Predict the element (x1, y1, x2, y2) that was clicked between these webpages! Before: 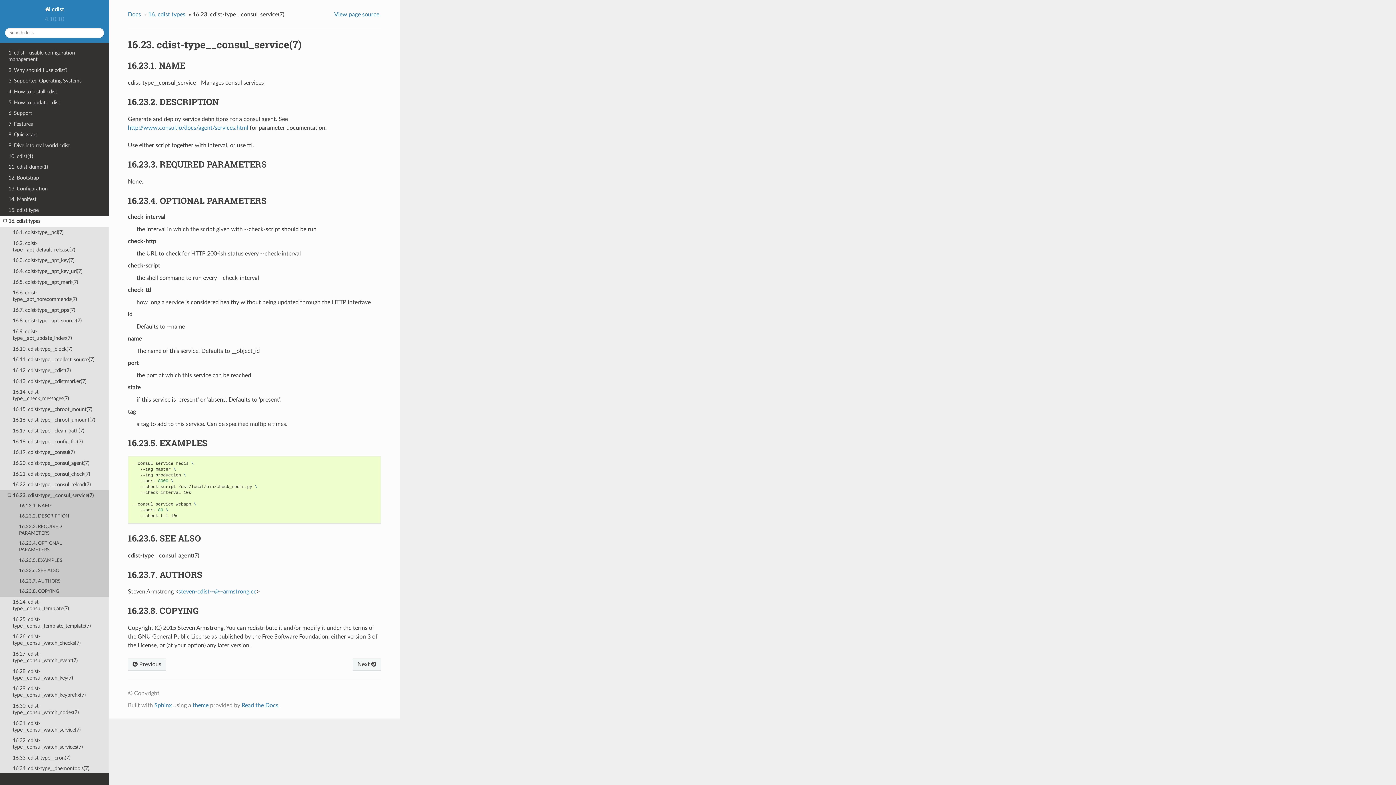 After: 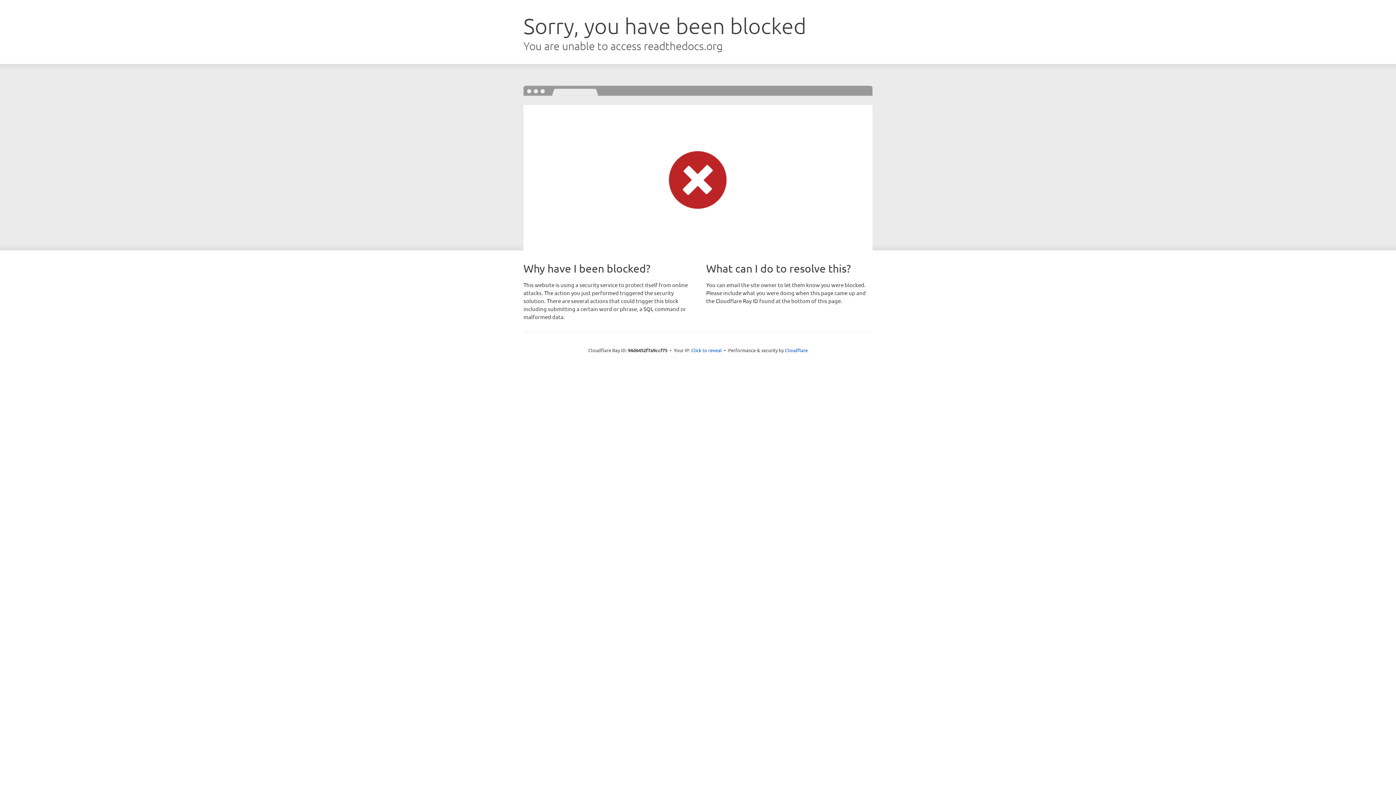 Action: label: Read the Docs bbox: (241, 703, 278, 708)